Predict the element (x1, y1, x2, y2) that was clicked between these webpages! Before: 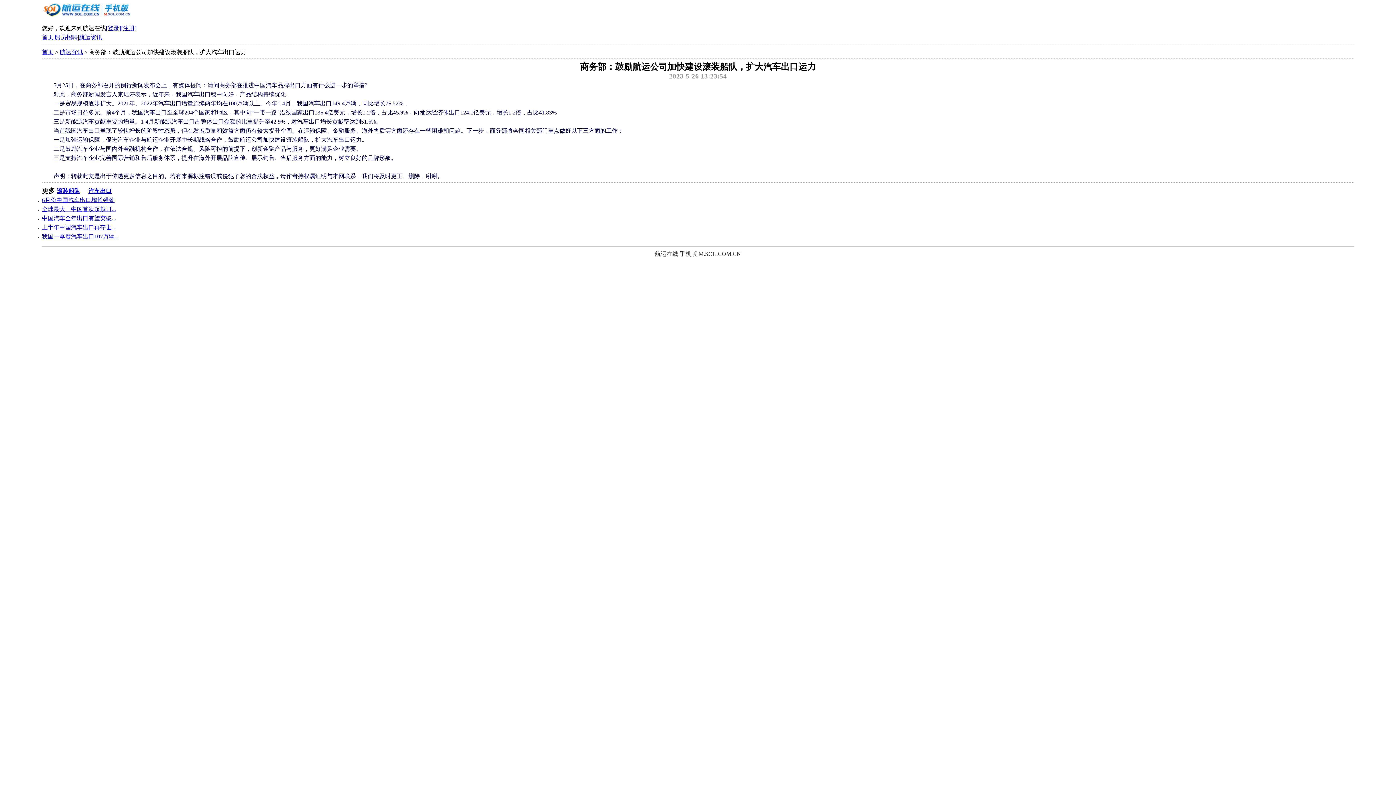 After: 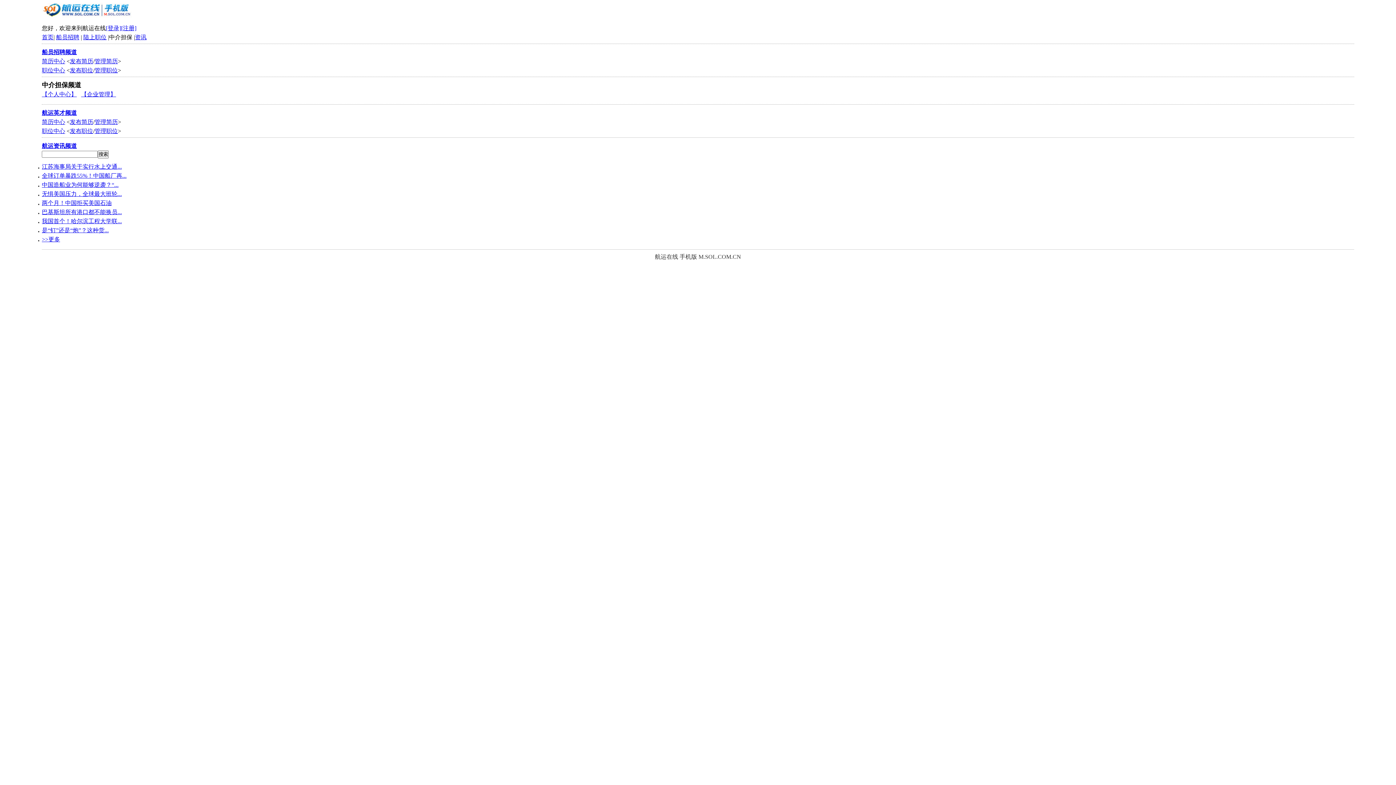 Action: bbox: (41, 49, 53, 55) label: 首页